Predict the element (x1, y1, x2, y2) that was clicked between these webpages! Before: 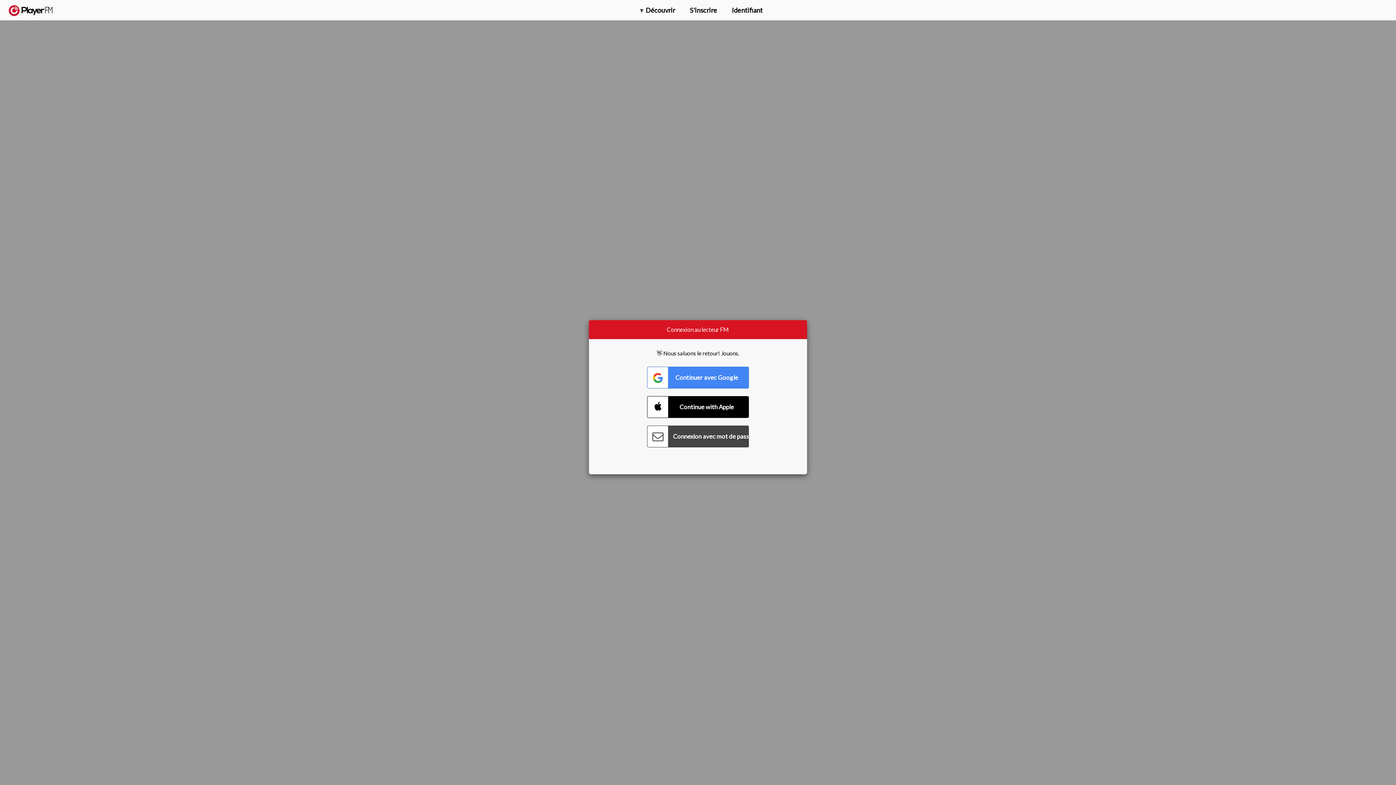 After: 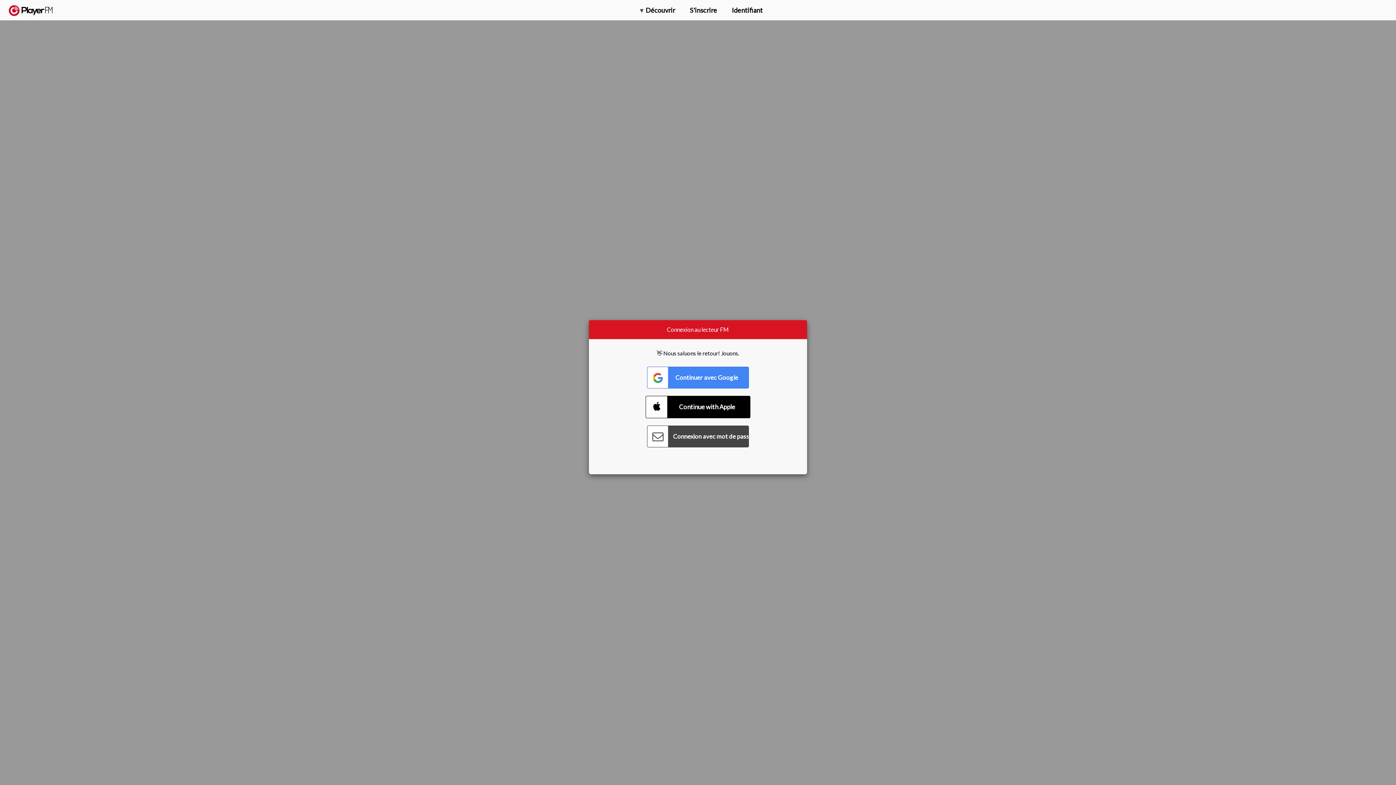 Action: label: Connect with Apple bbox: (647, 396, 749, 418)